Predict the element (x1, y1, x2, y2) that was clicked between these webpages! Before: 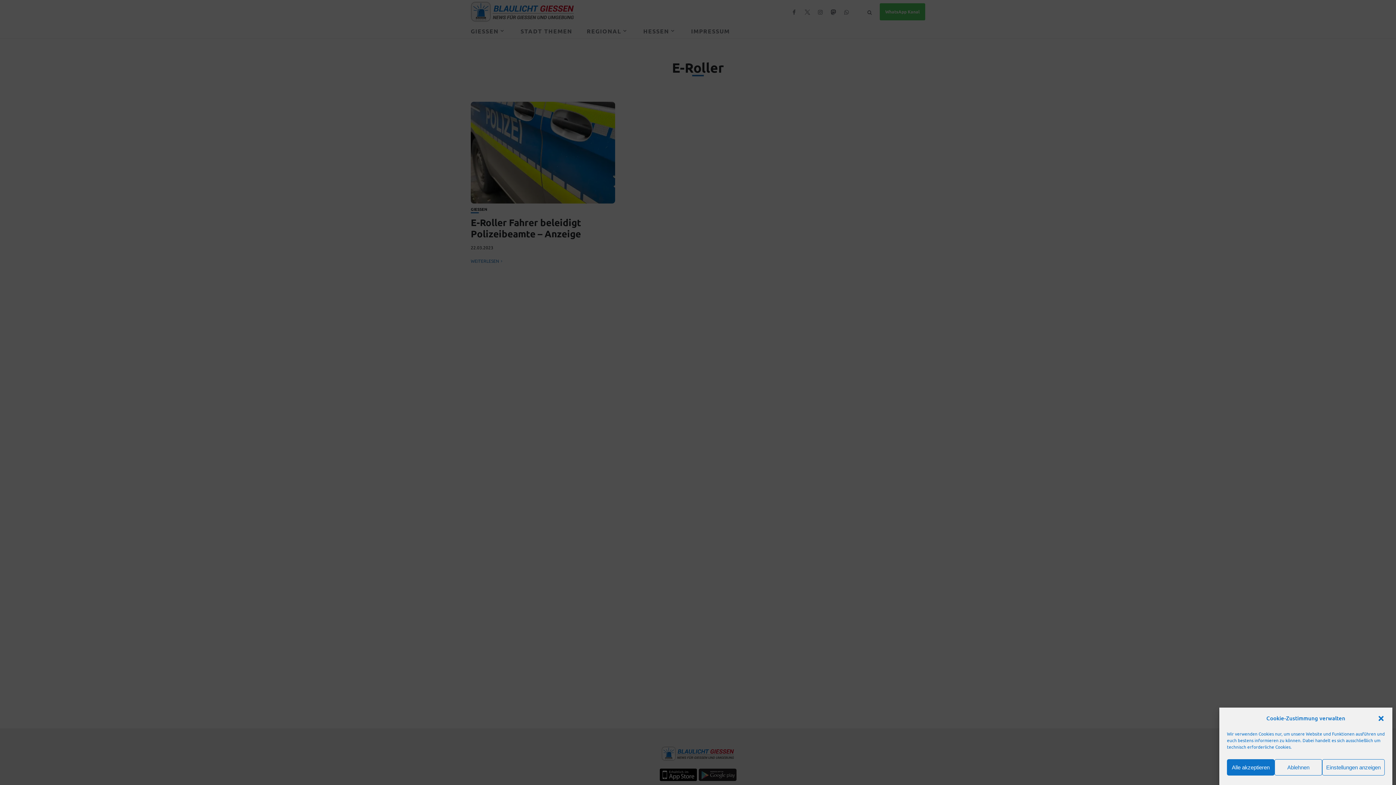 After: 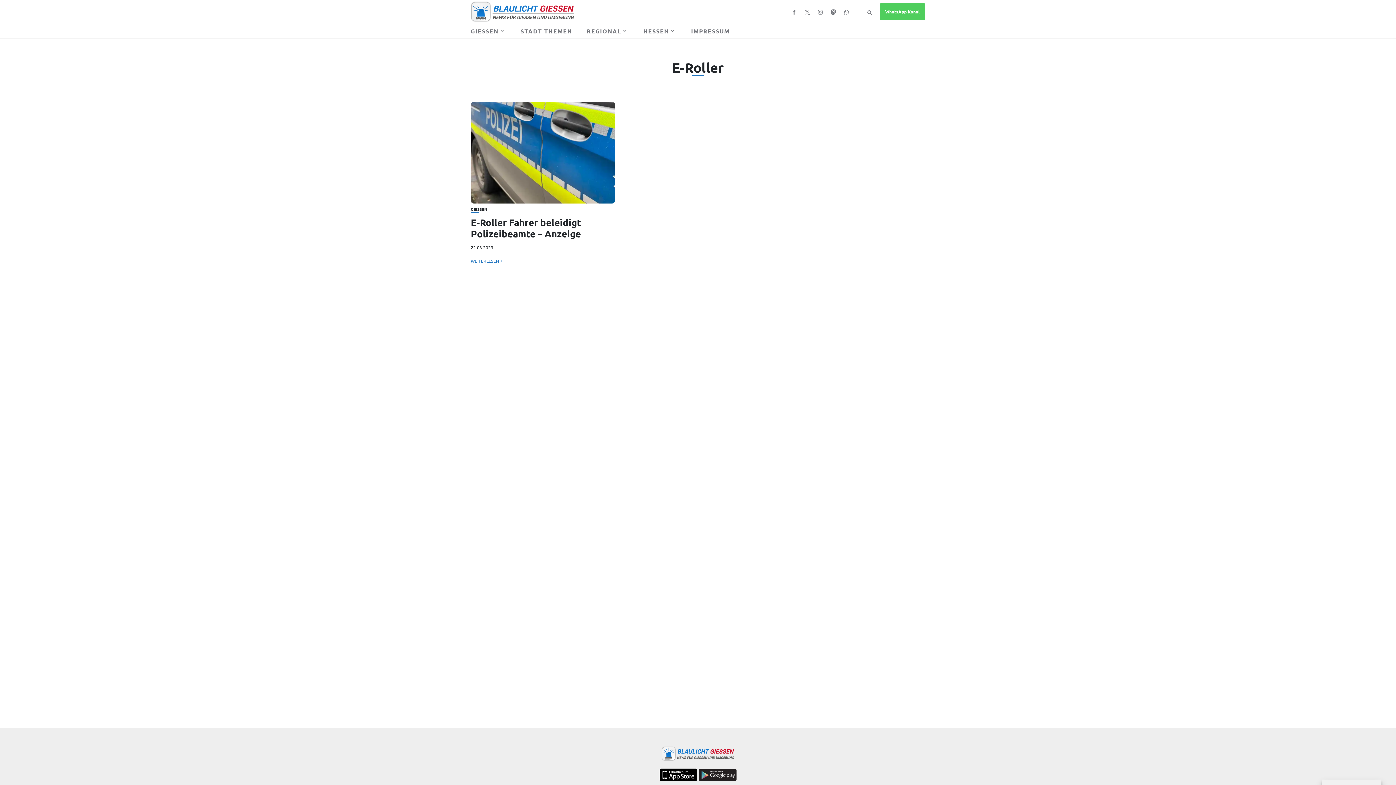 Action: label: Ablehnen bbox: (1274, 759, 1322, 776)